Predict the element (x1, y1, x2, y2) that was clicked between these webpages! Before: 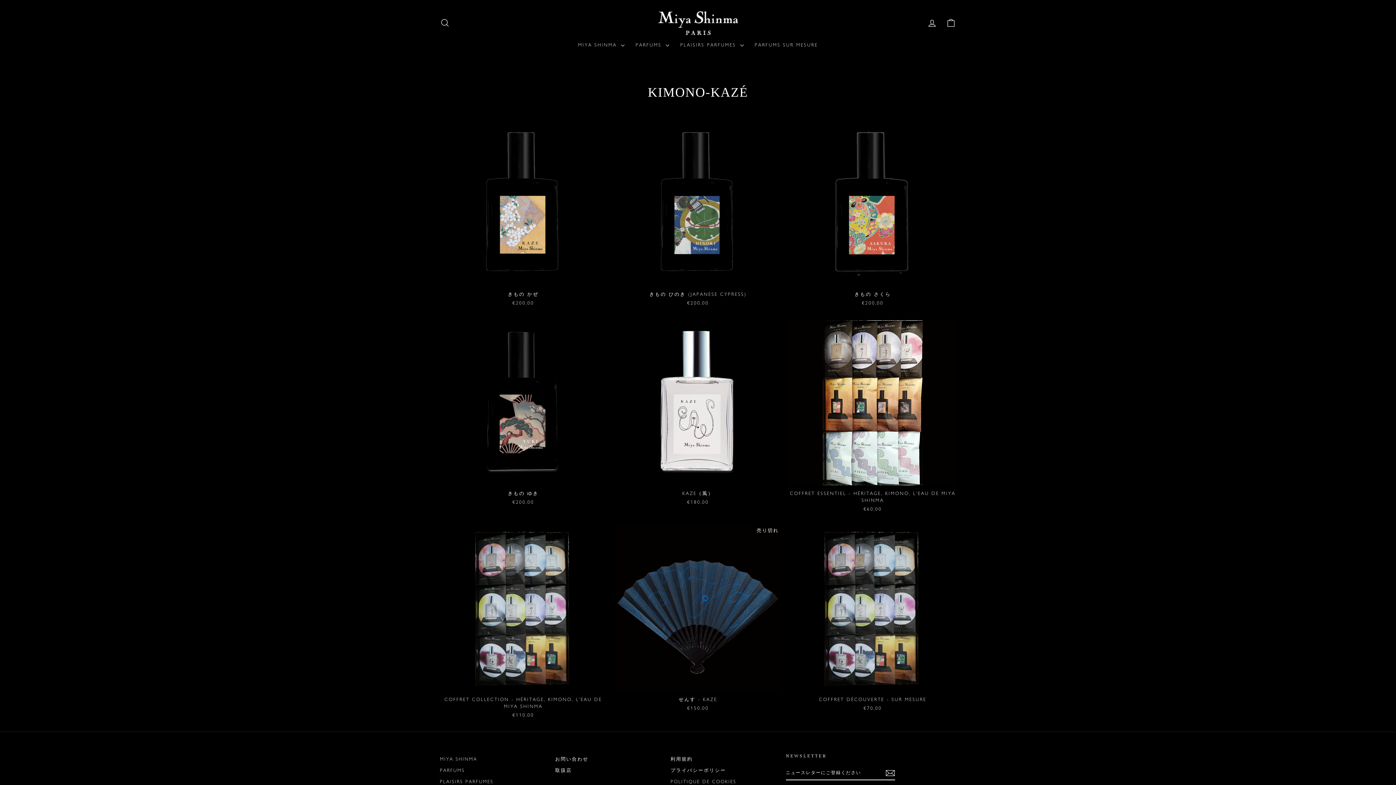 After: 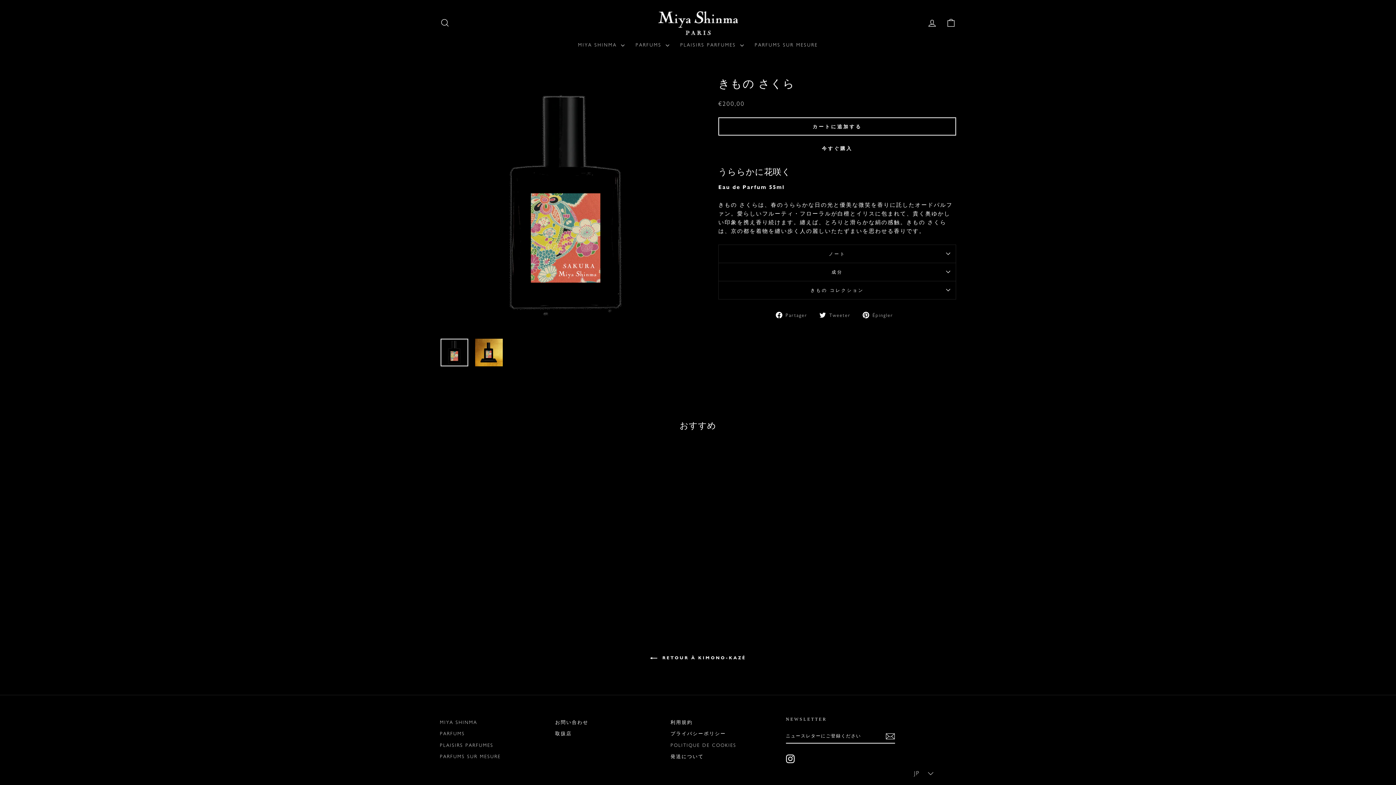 Action: label: きもの さくら
€200,00 bbox: (789, 287, 956, 308)